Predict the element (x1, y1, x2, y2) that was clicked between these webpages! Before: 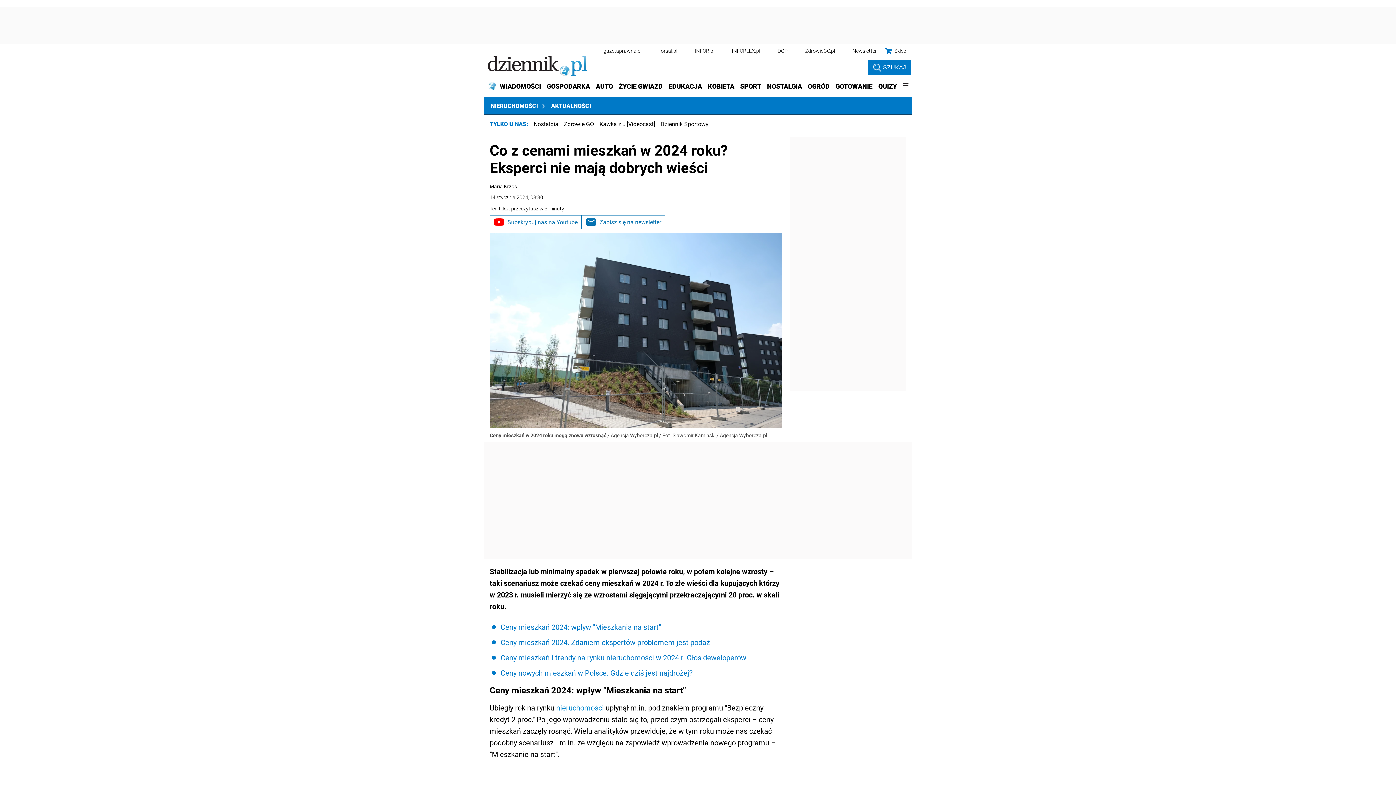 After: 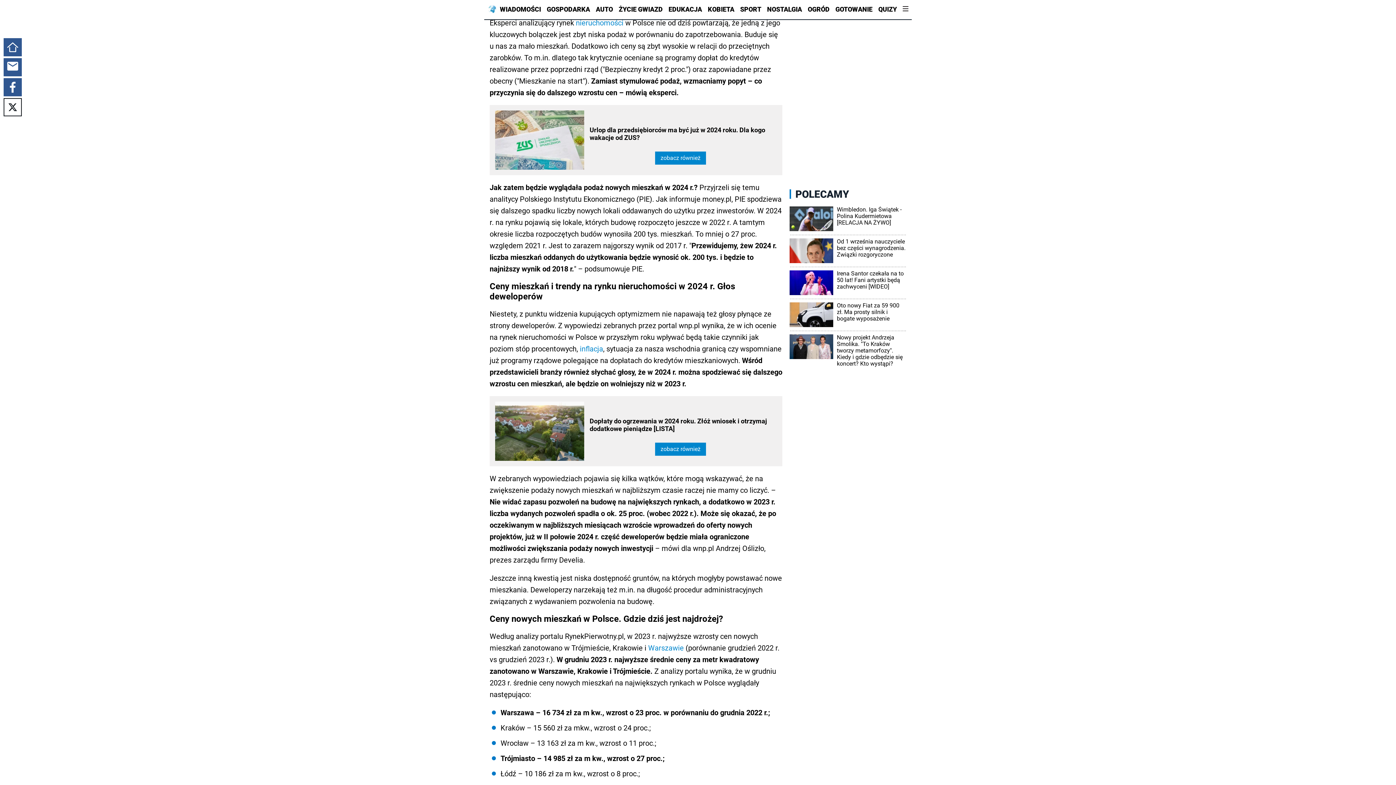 Action: bbox: (500, 638, 710, 647) label: Ceny mieszkań 2024. Zdaniem ekspertów problemem jest podaż